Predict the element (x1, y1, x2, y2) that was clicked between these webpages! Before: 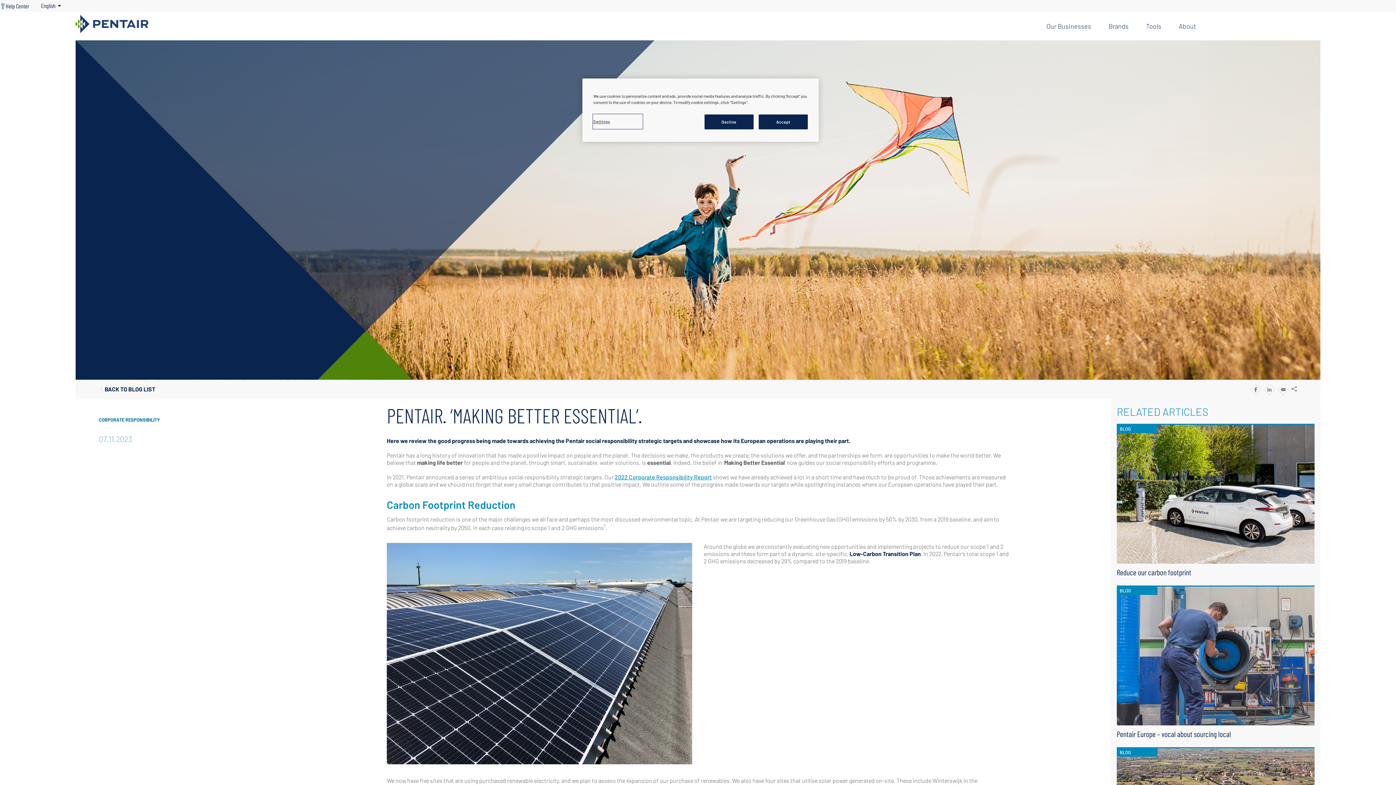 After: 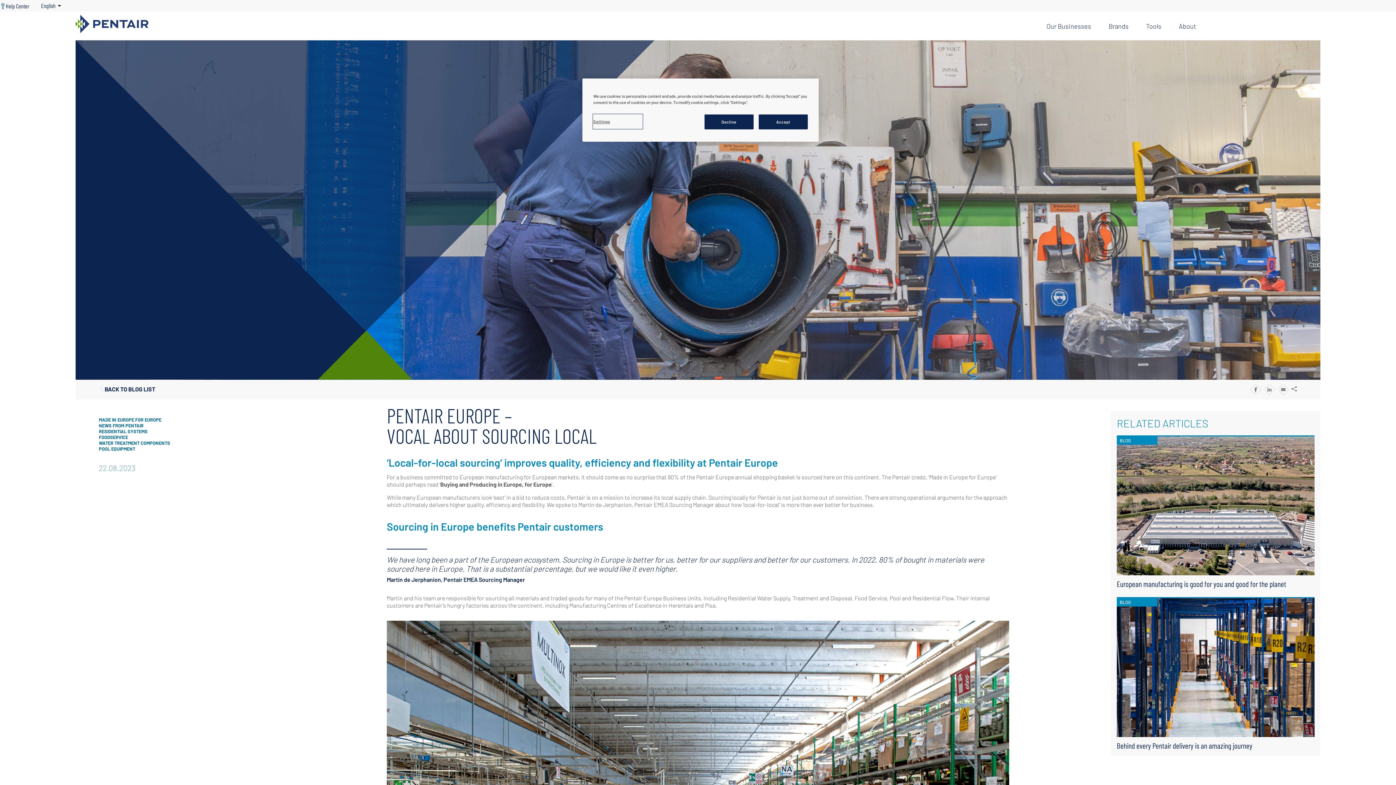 Action: label: BLOG
Pentair Europe – vocal about sourcing local bbox: (1117, 585, 1314, 738)